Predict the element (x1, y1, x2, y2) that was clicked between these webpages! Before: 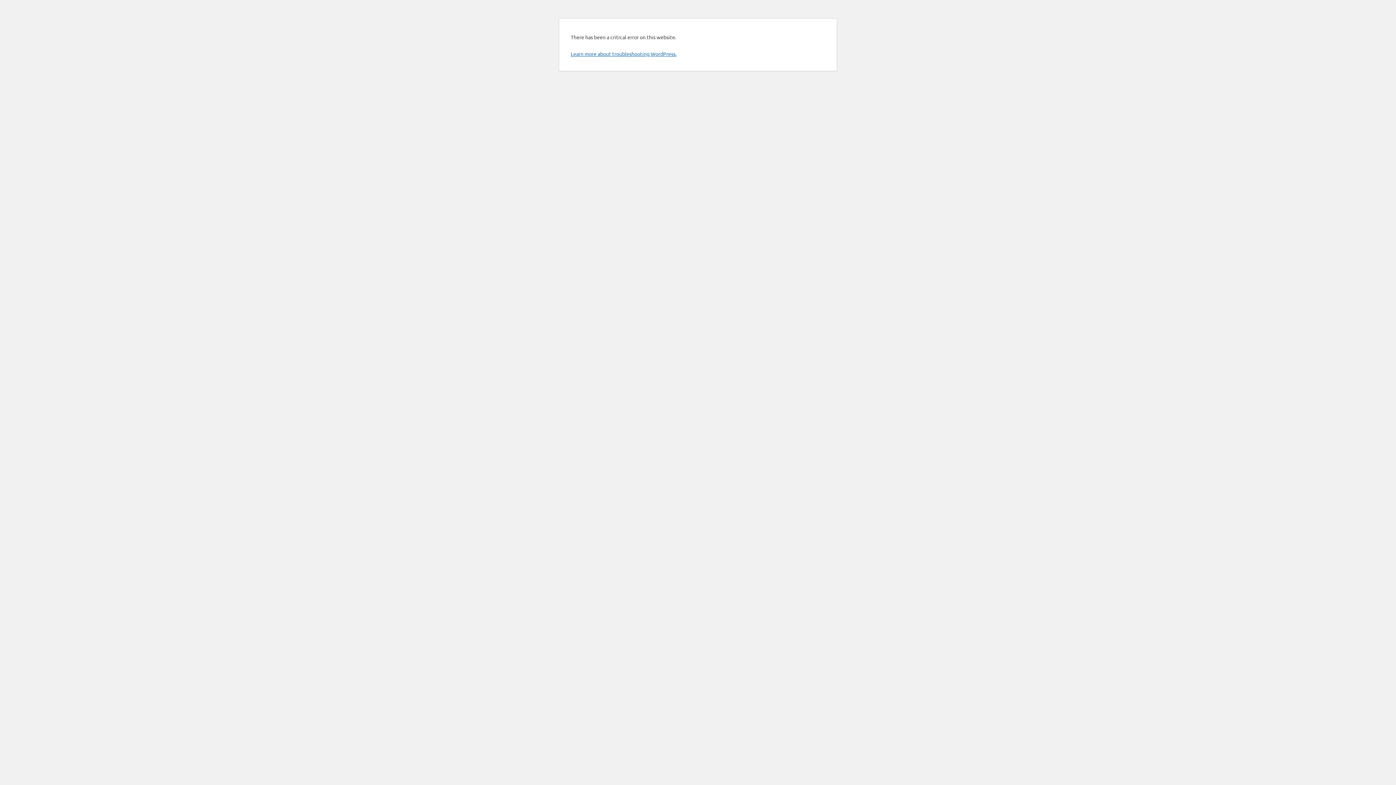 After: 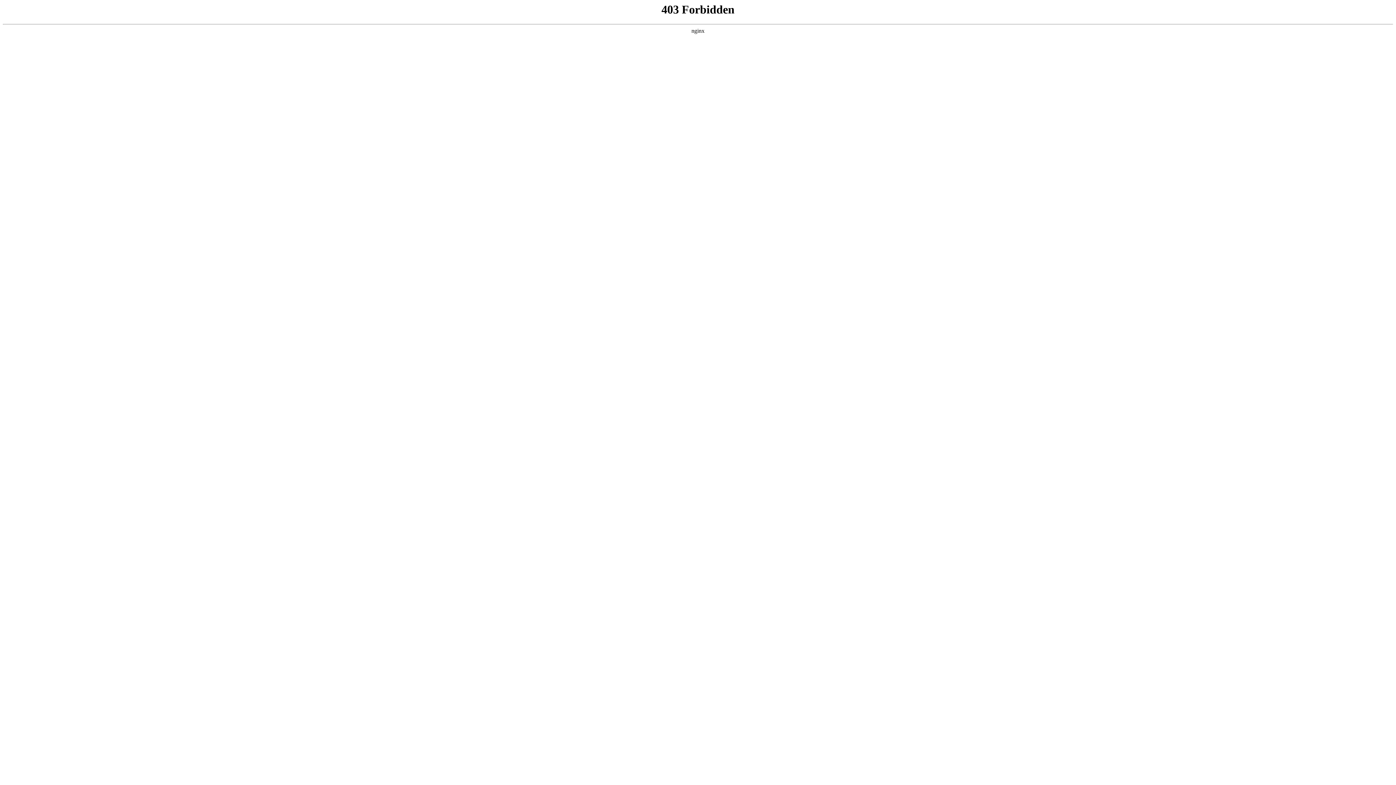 Action: label: Learn more about troubleshooting WordPress. bbox: (570, 50, 676, 57)